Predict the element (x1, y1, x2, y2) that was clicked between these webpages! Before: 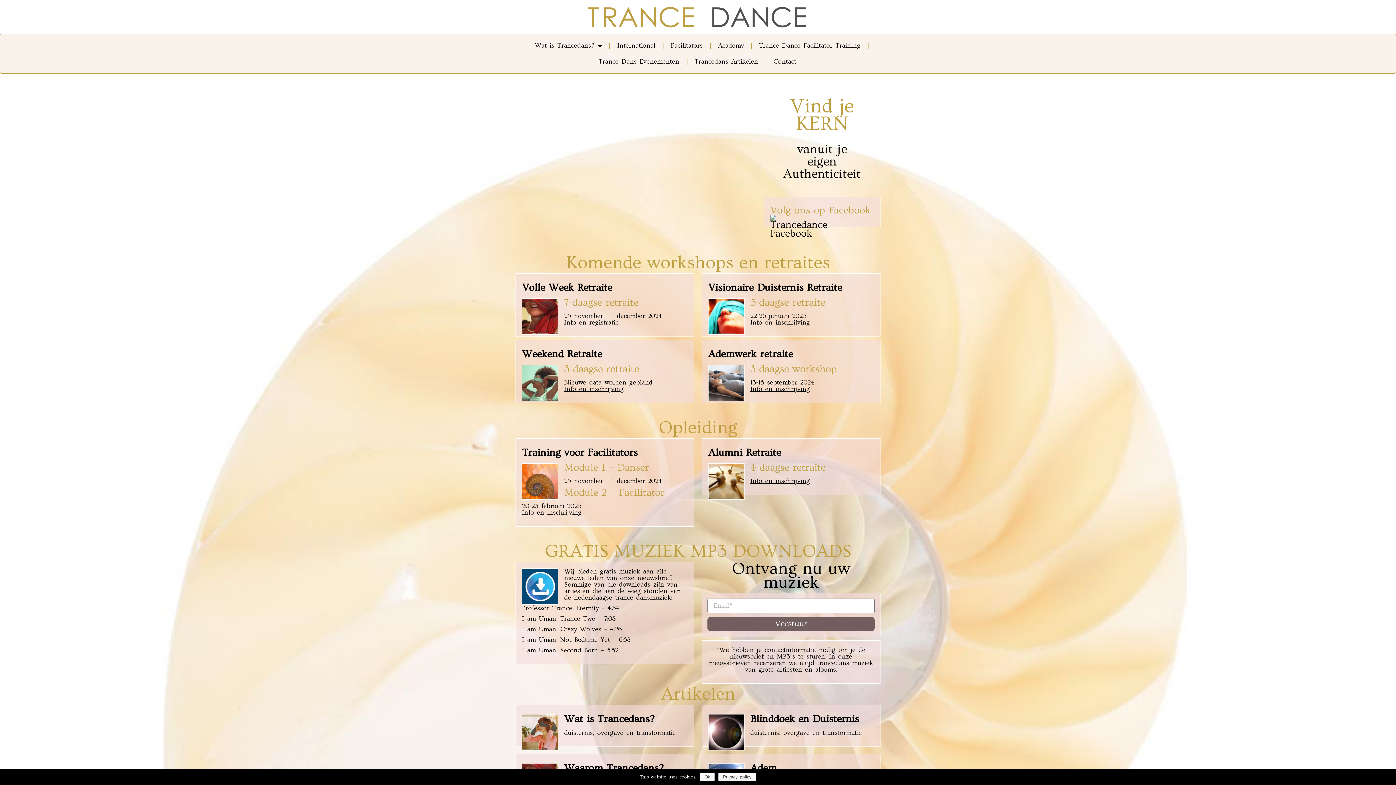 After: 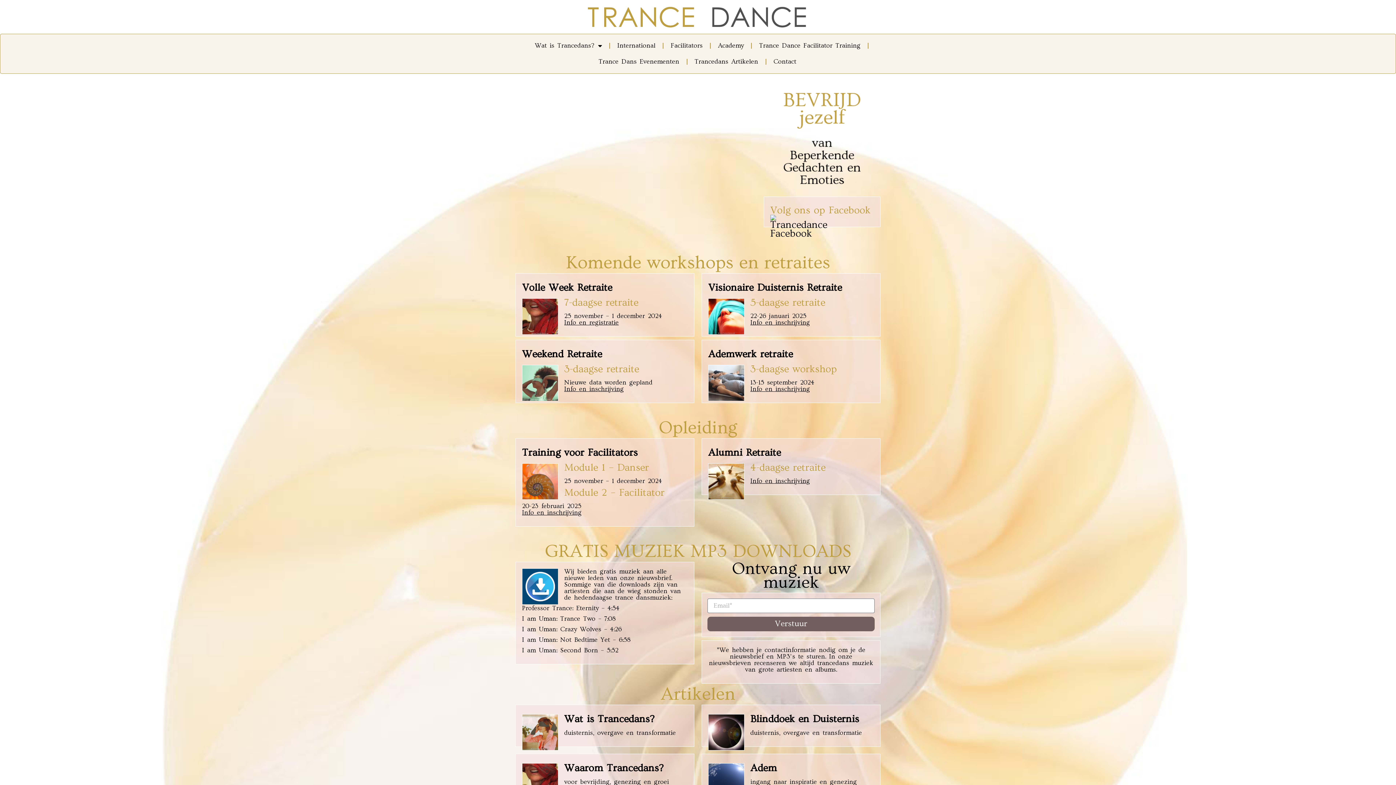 Action: label: Ok bbox: (700, 773, 714, 781)